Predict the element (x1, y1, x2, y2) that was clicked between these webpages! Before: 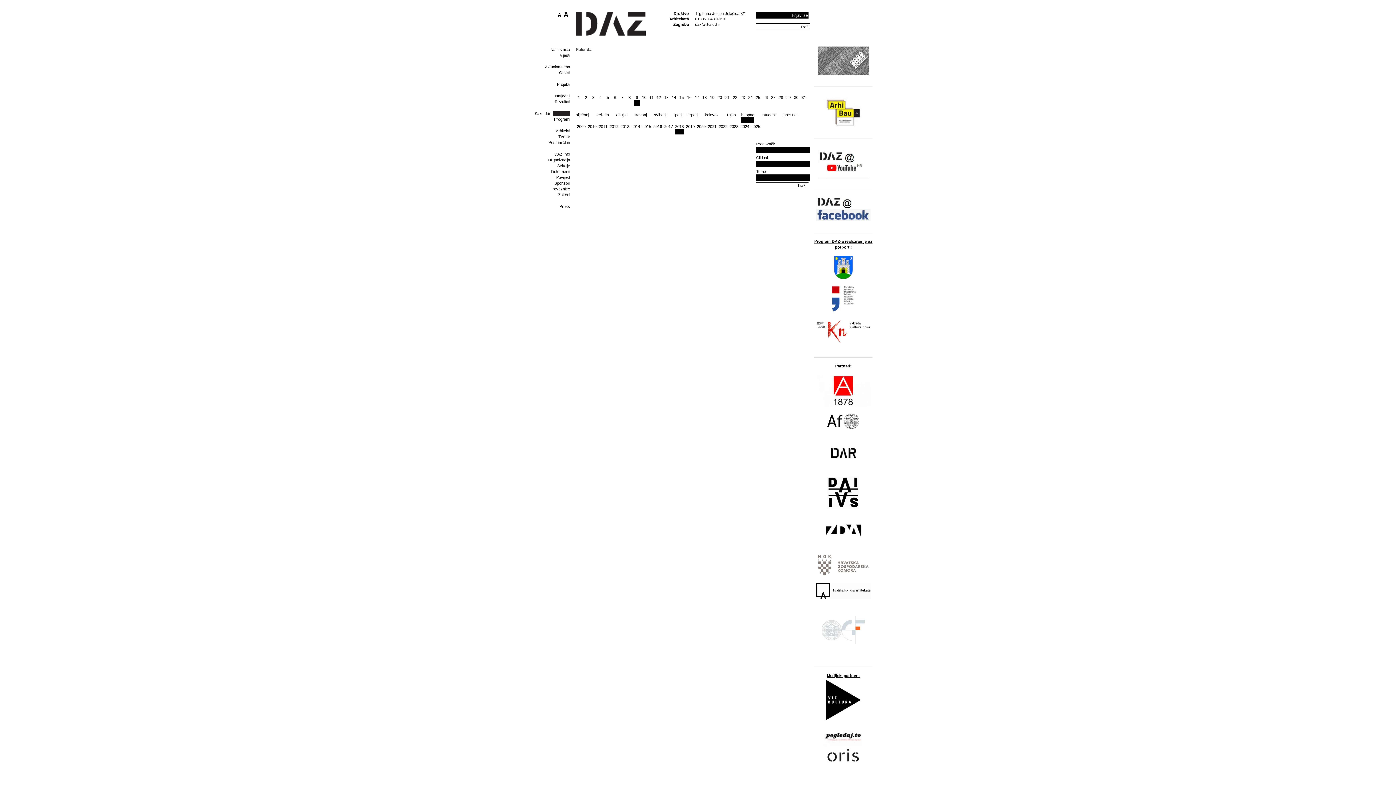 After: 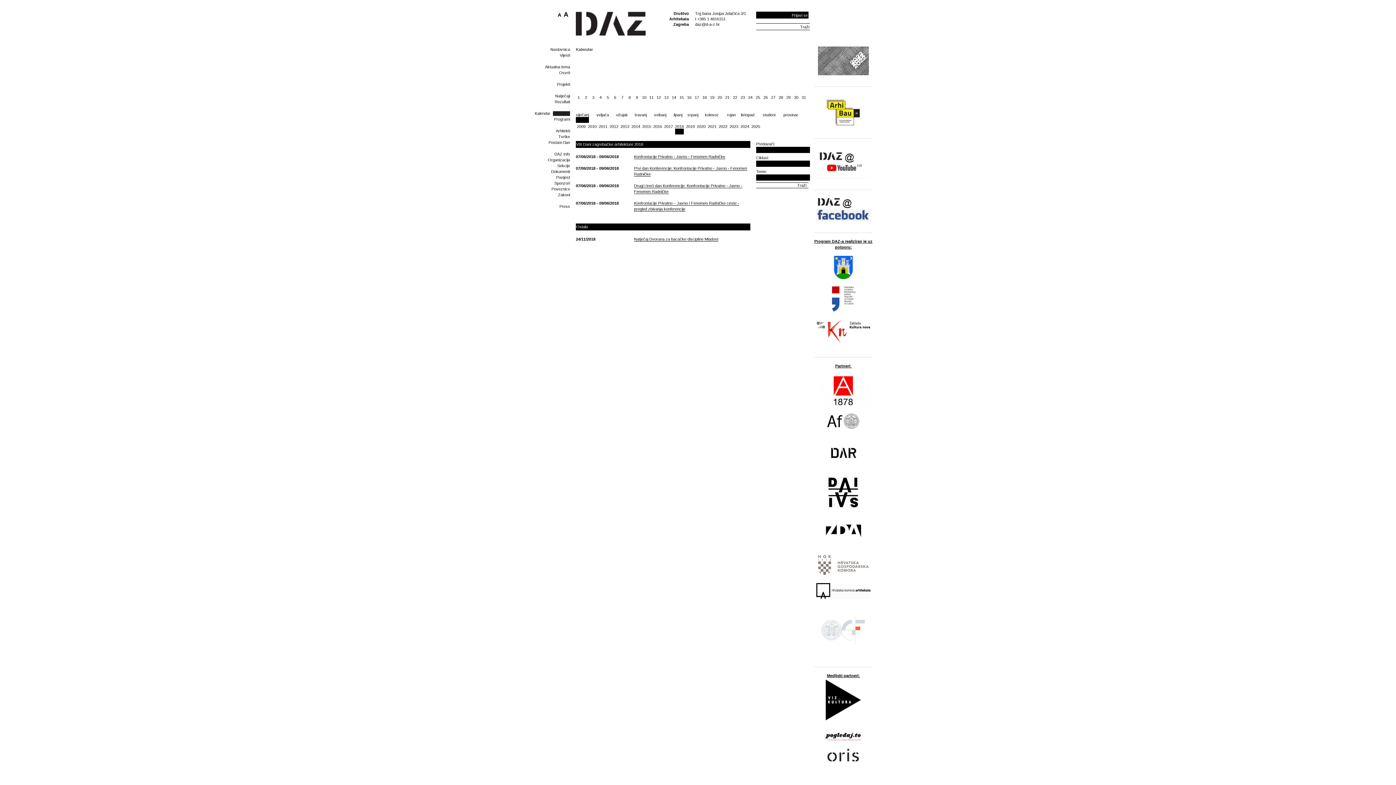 Action: bbox: (675, 124, 684, 134) label: 2018